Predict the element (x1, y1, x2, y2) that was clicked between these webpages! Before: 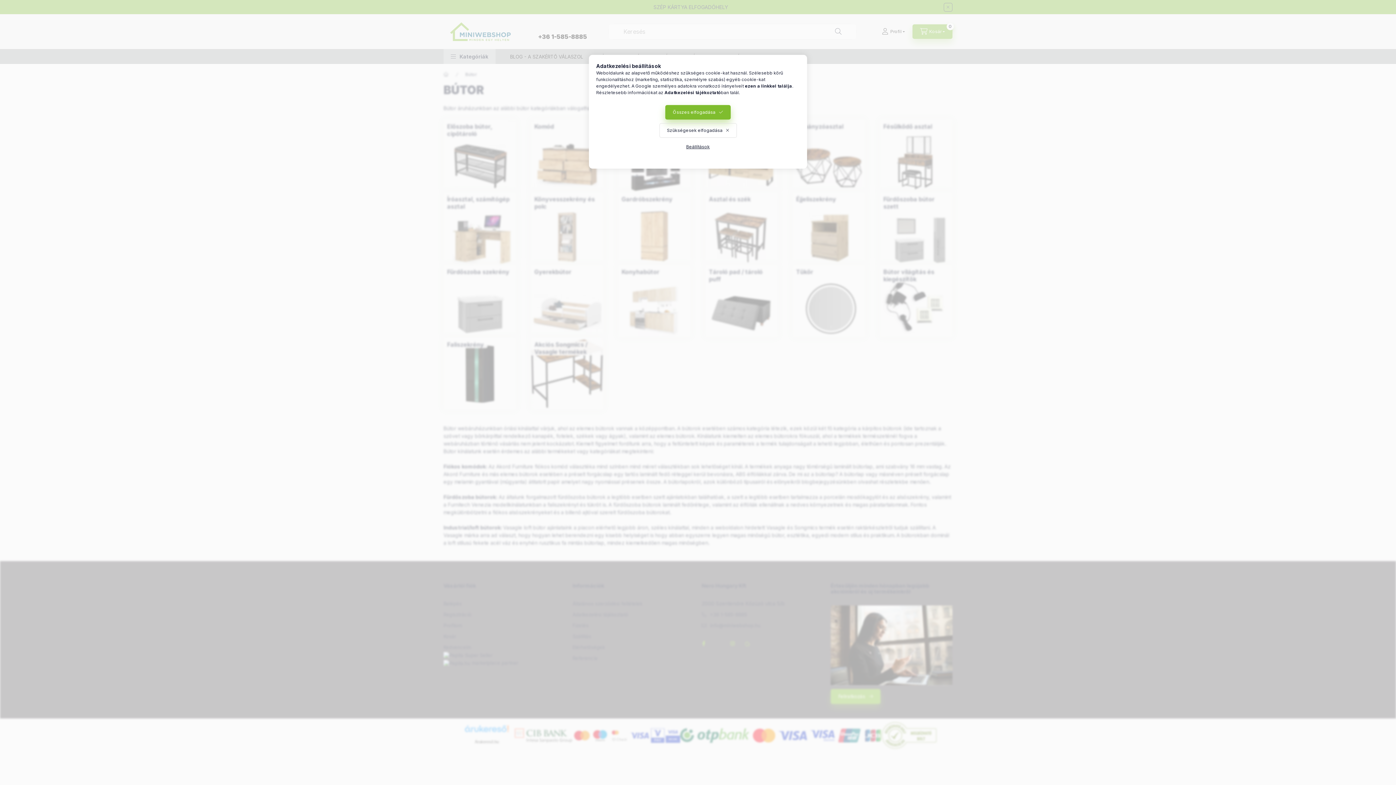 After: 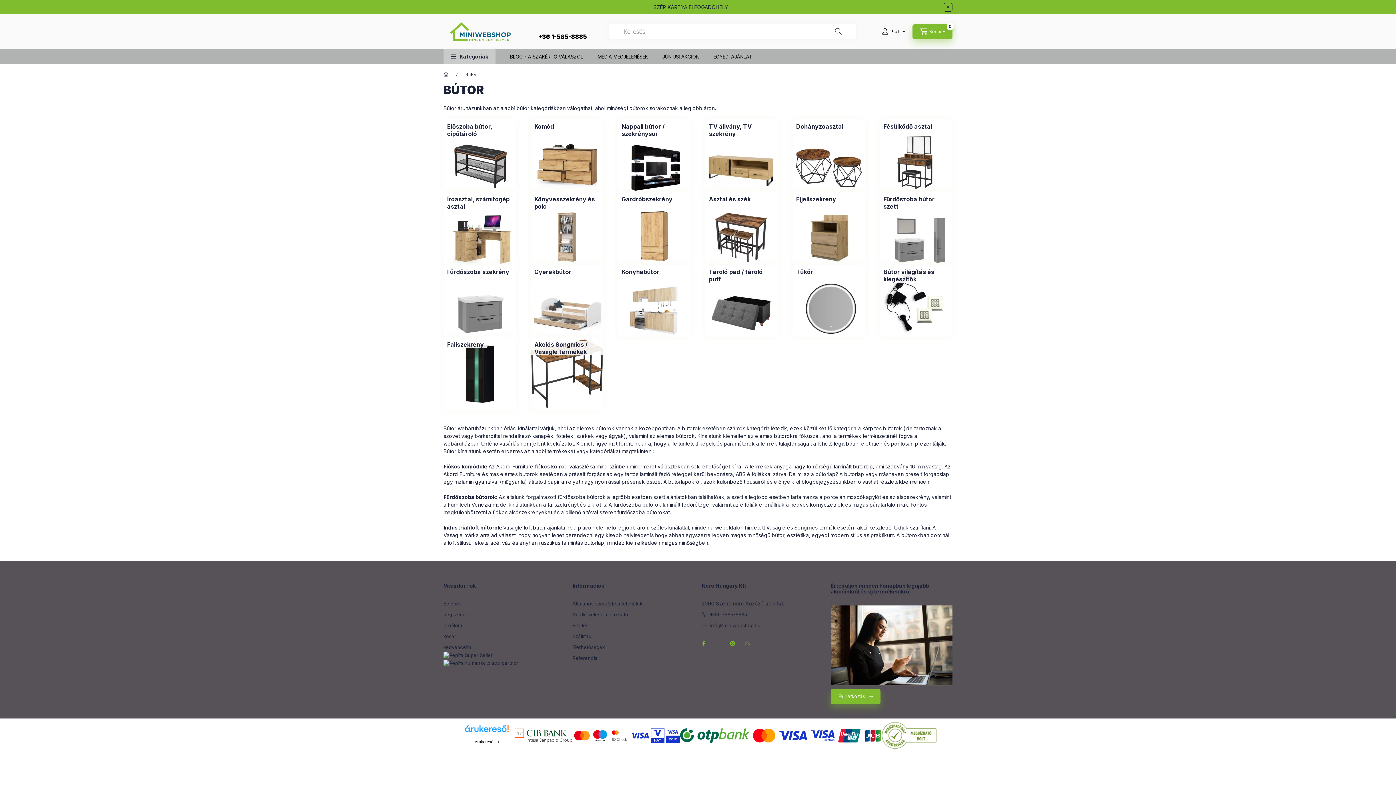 Action: label: Összes elfogadása bbox: (665, 105, 730, 119)